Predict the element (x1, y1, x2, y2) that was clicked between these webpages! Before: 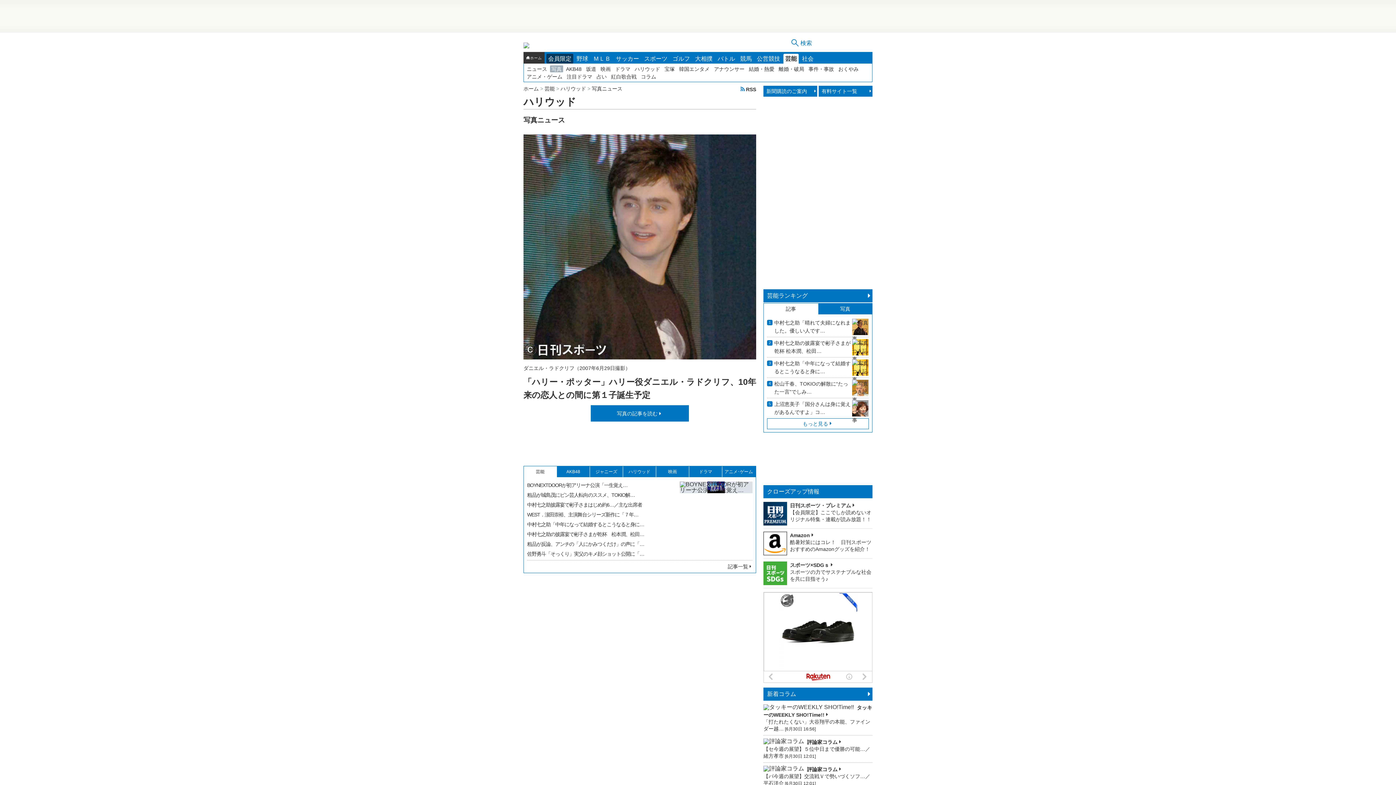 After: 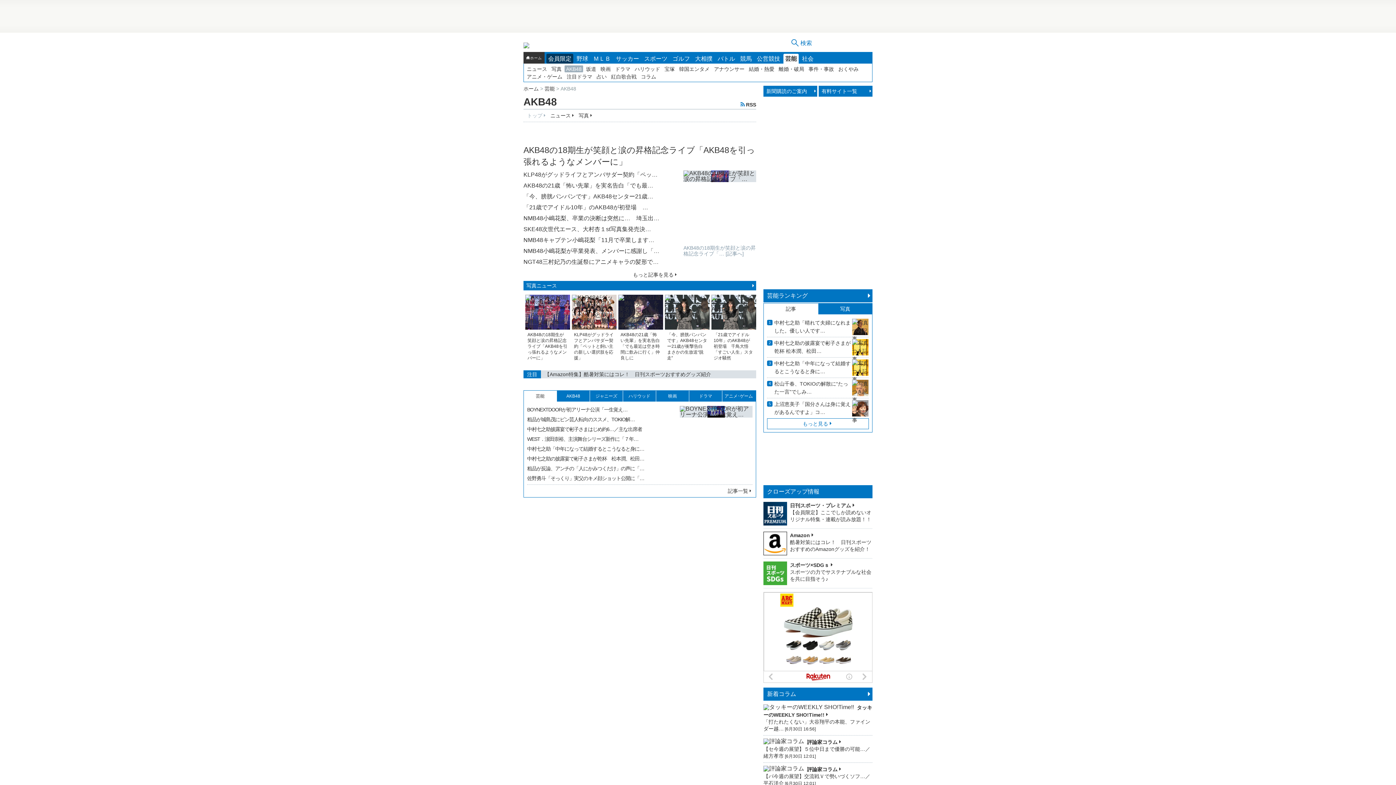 Action: label: AKB48 bbox: (564, 65, 583, 72)